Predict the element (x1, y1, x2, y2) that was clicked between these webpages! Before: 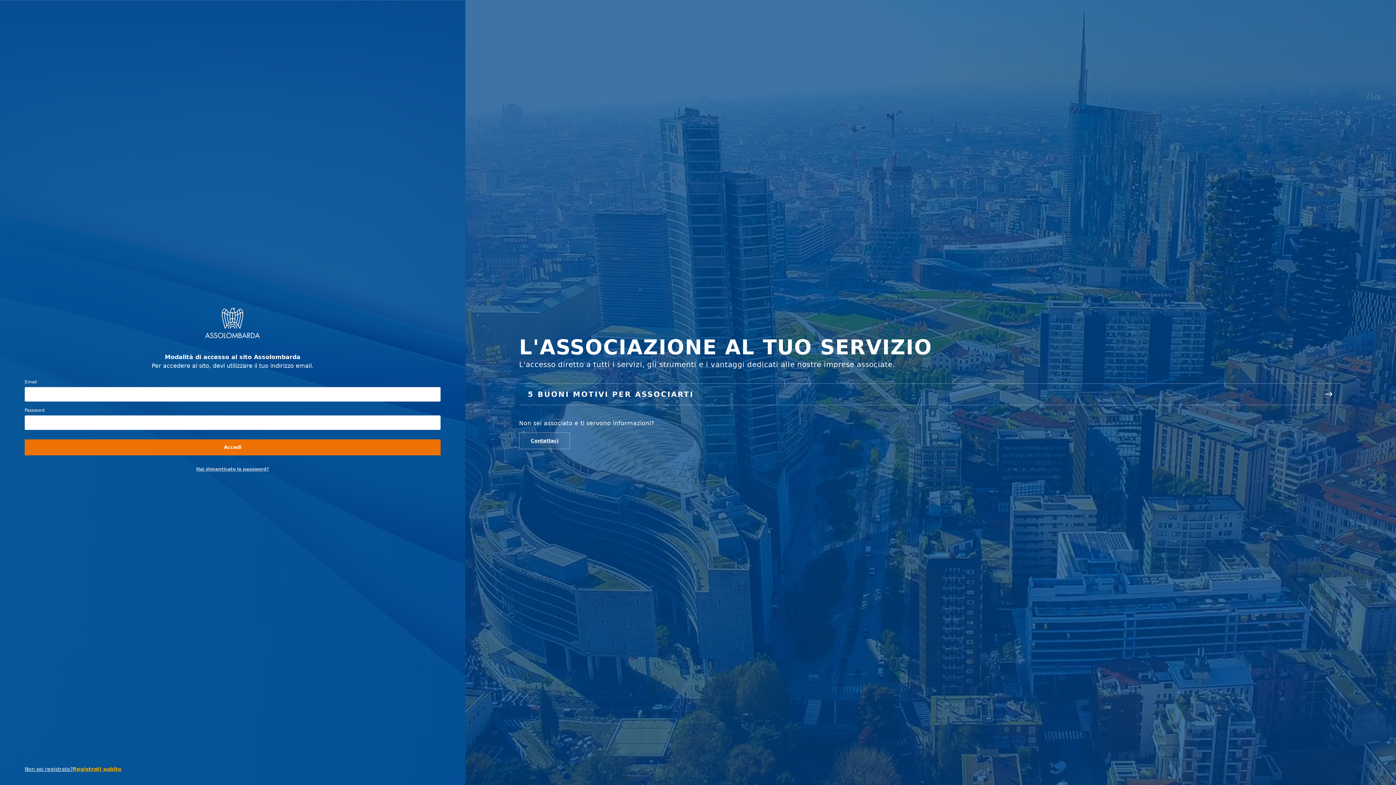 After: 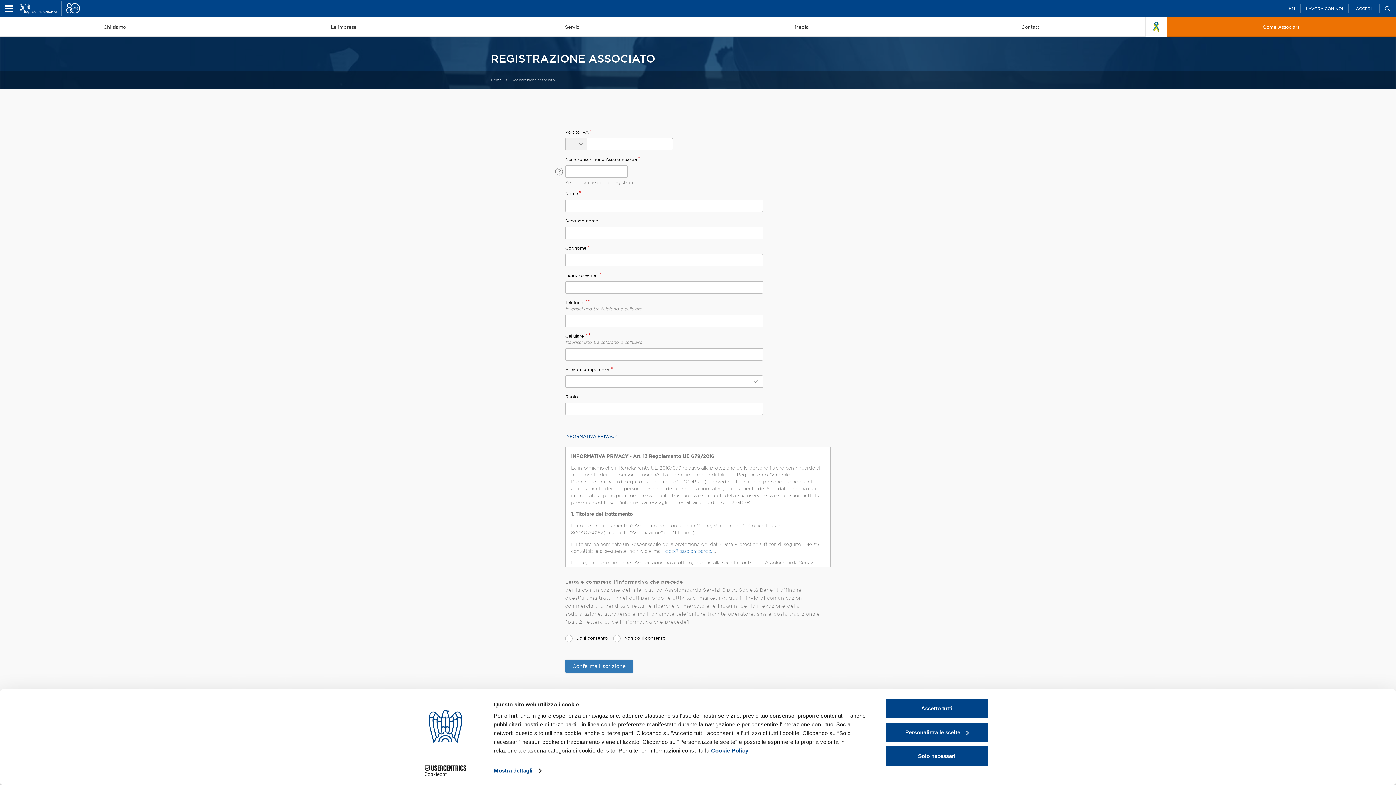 Action: bbox: (72, 765, 121, 773) label: Registrati subito